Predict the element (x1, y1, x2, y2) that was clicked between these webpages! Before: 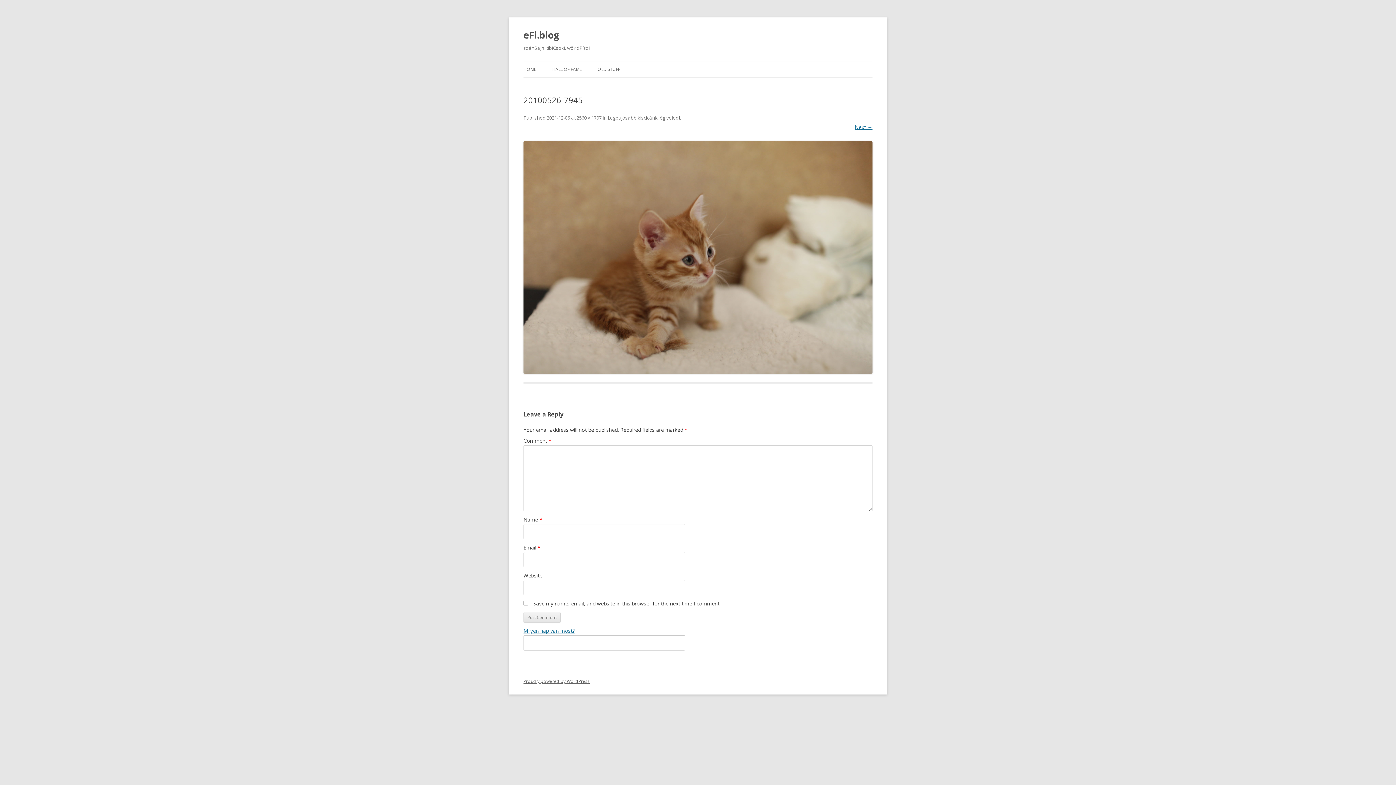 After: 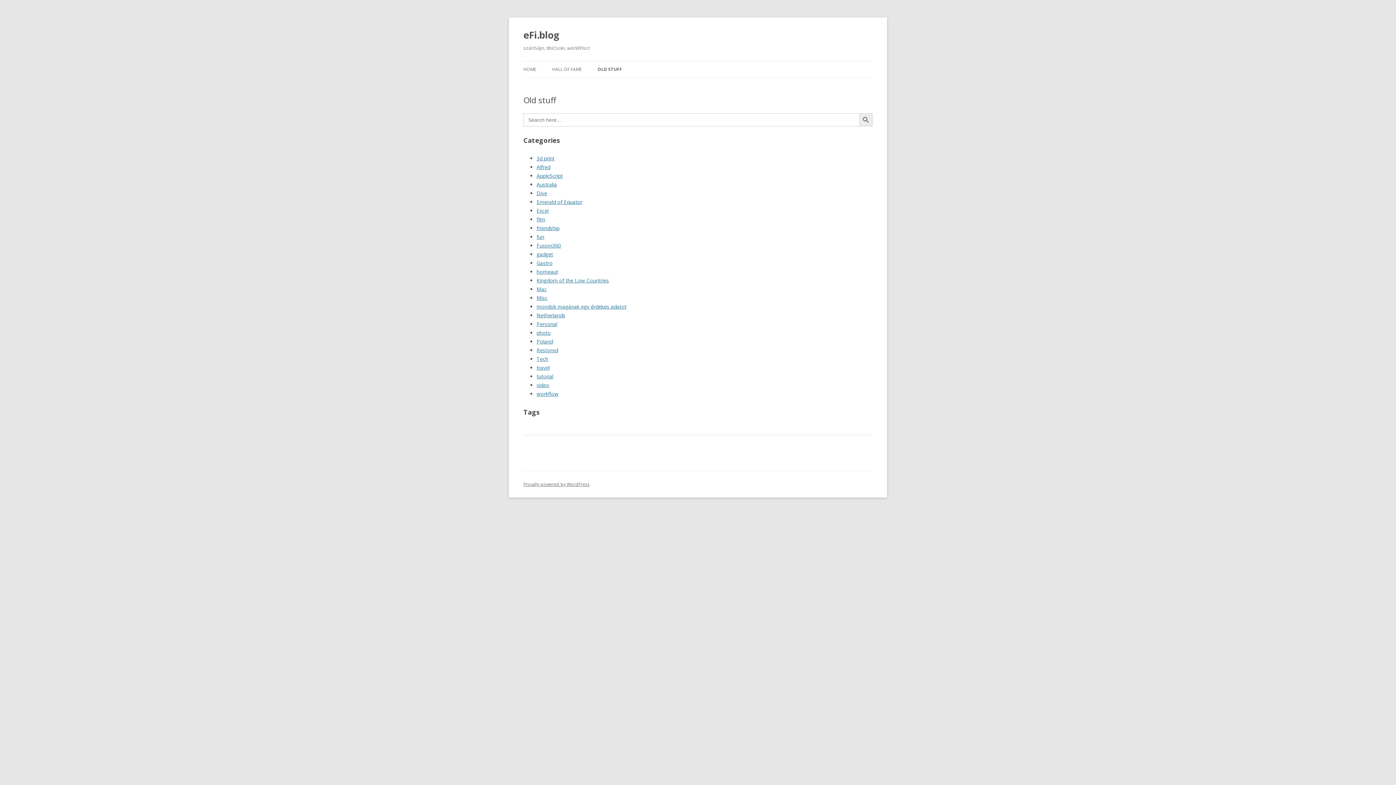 Action: bbox: (597, 61, 620, 77) label: OLD STUFF